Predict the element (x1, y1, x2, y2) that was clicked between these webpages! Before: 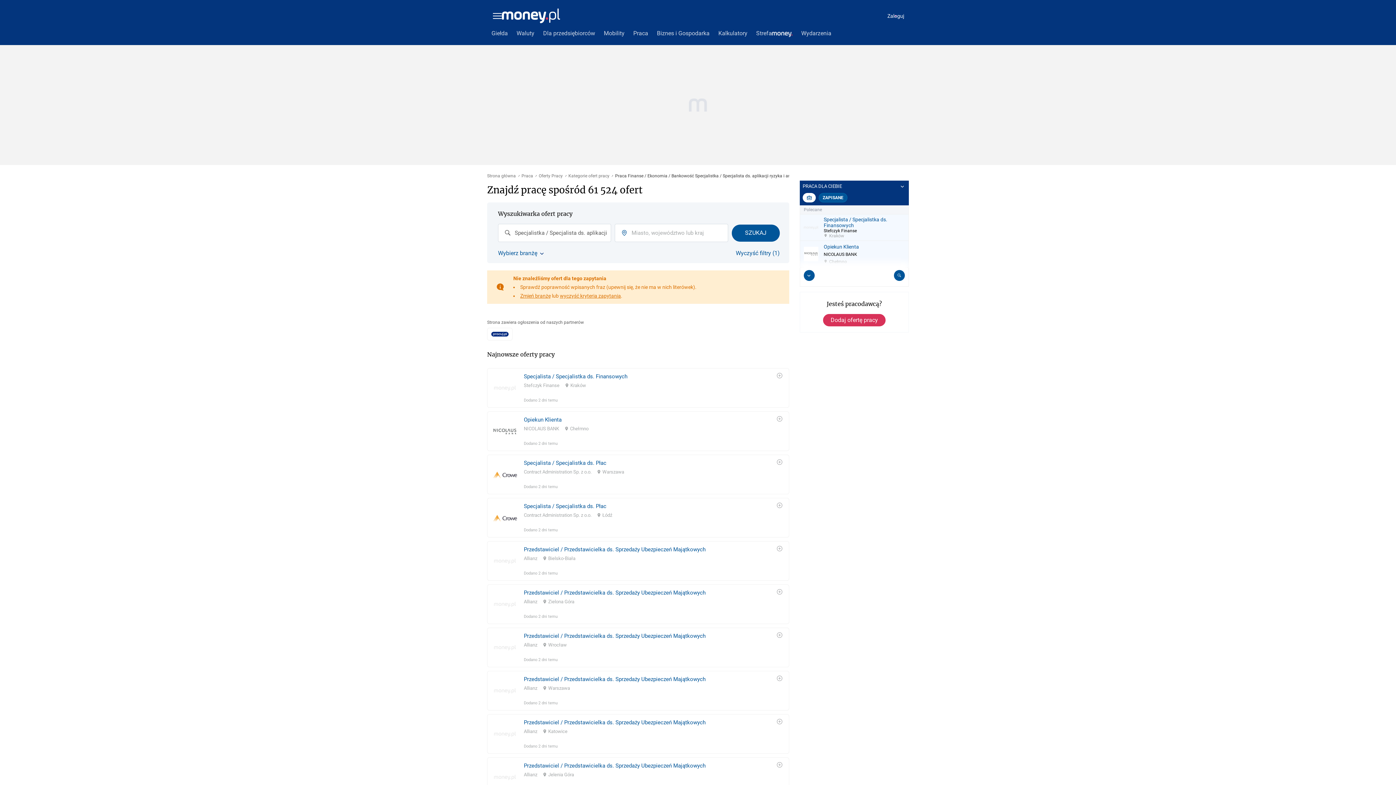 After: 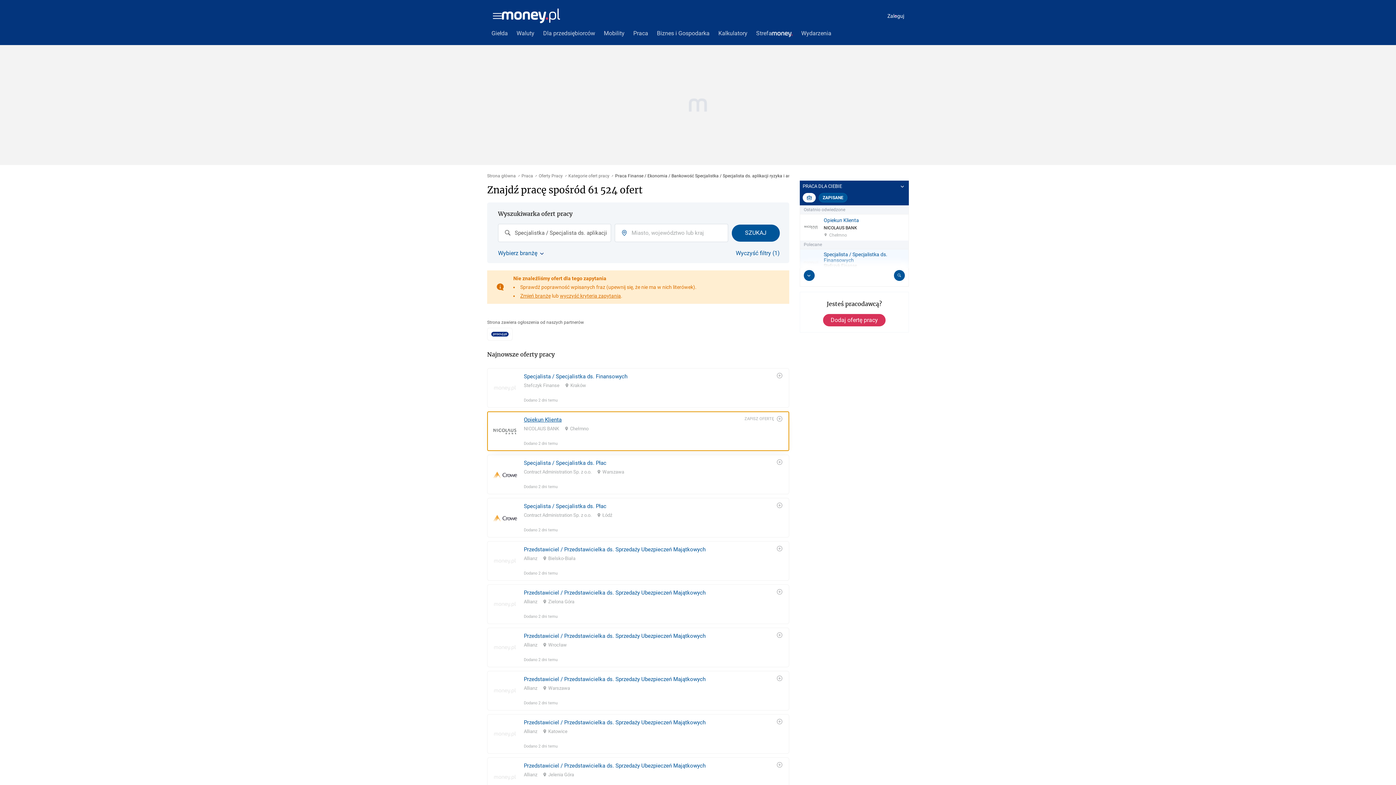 Action: bbox: (487, 398, 789, 438) label: Opiekun Klienta
NICOLAUS BANK
Chełmno
Dodano 2 dni temu